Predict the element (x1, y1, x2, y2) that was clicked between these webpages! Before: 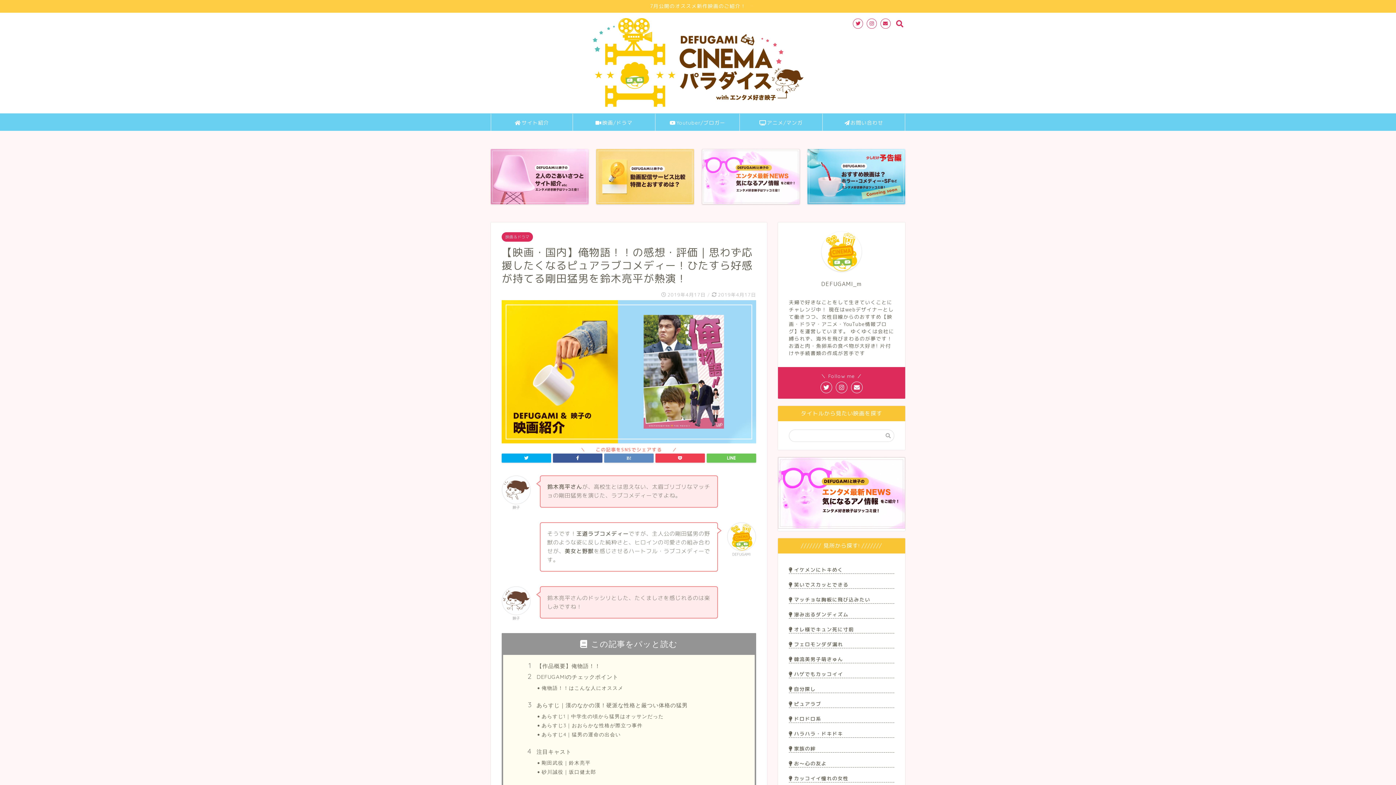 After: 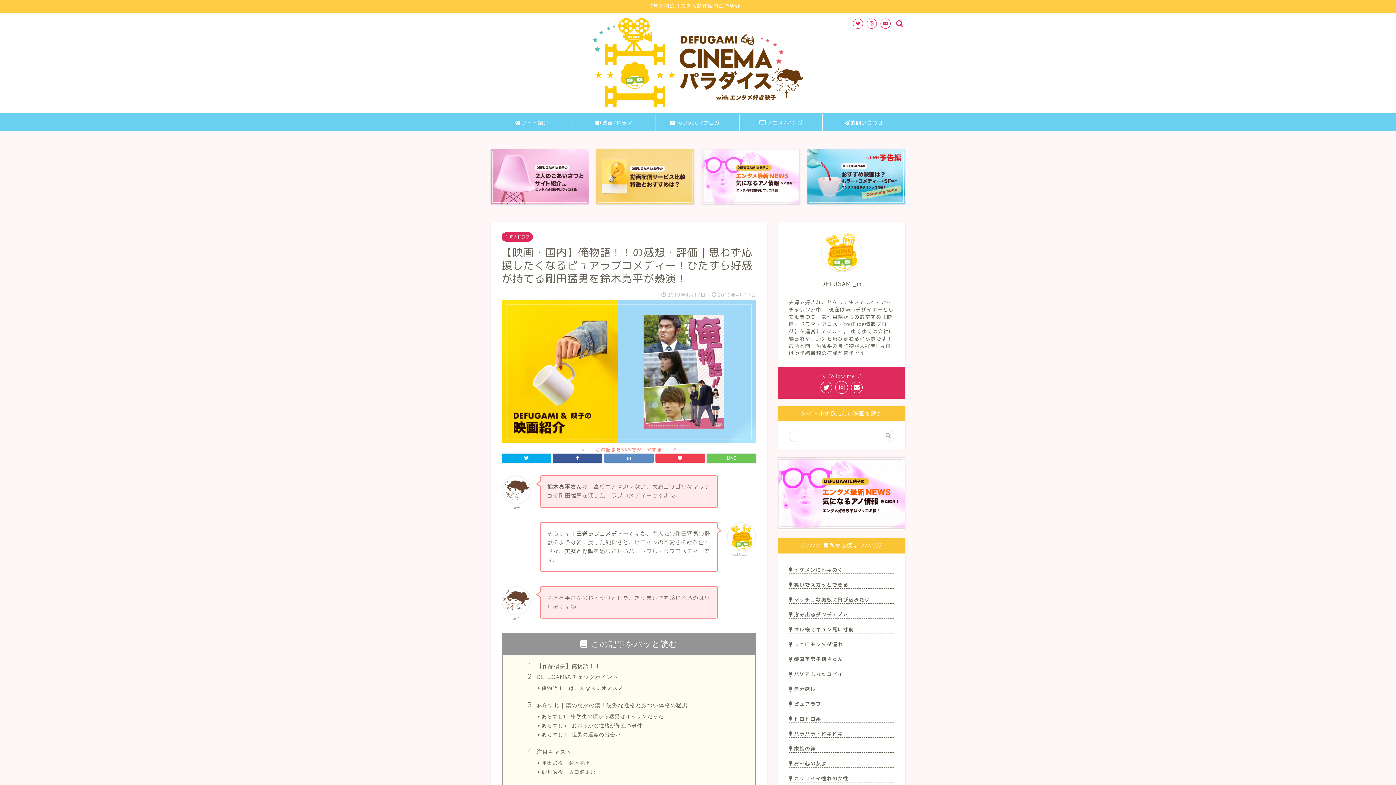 Action: bbox: (835, 381, 847, 393)